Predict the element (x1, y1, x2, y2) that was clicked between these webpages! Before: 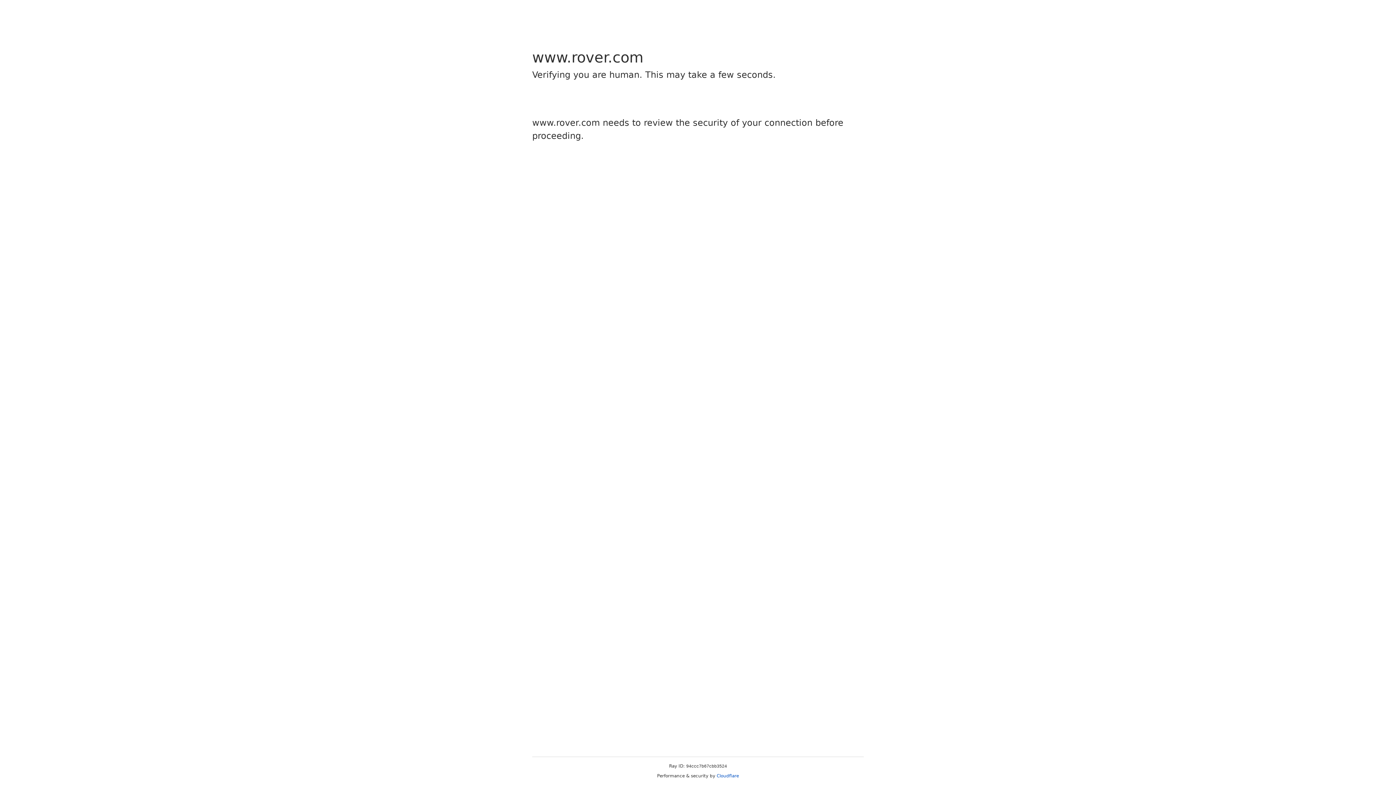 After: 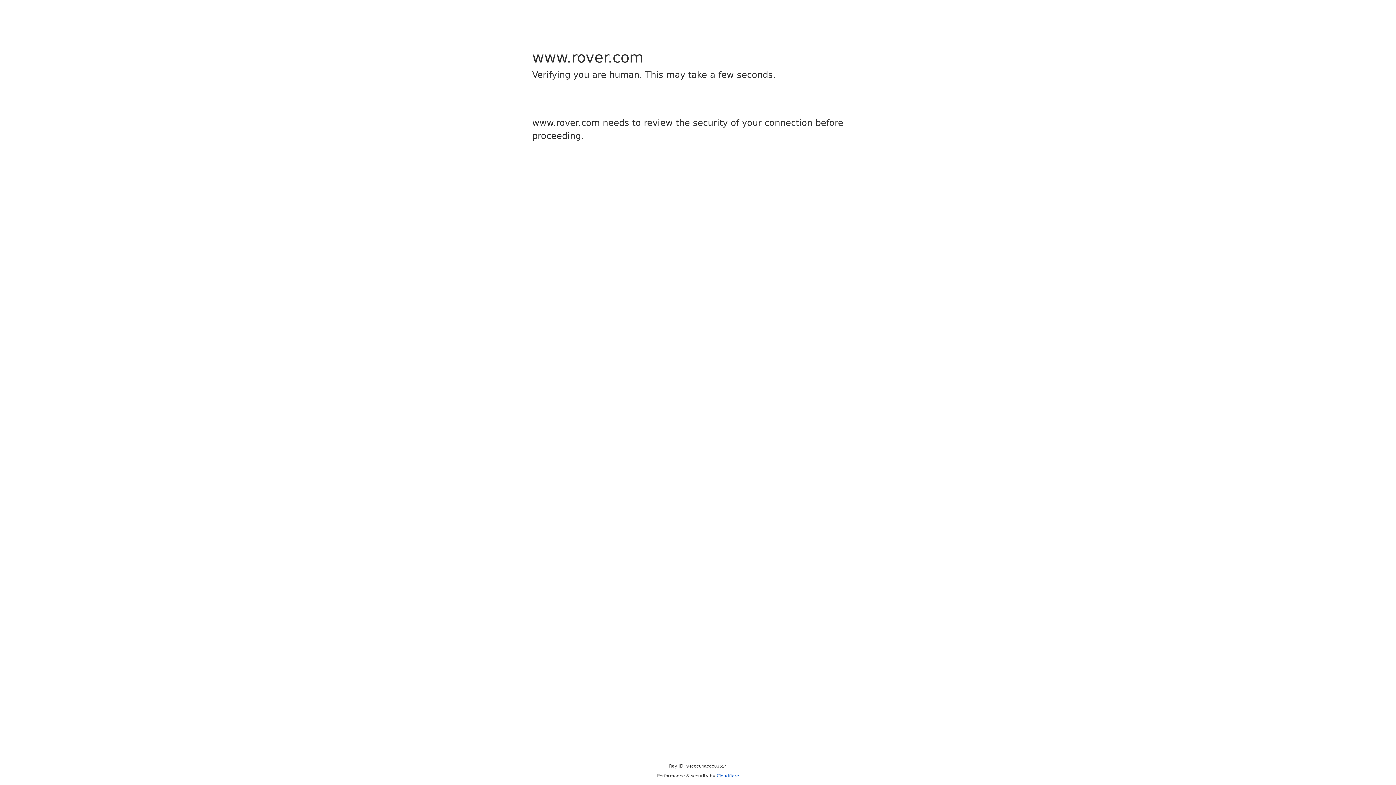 Action: bbox: (716, 773, 739, 778) label: Cloudflare